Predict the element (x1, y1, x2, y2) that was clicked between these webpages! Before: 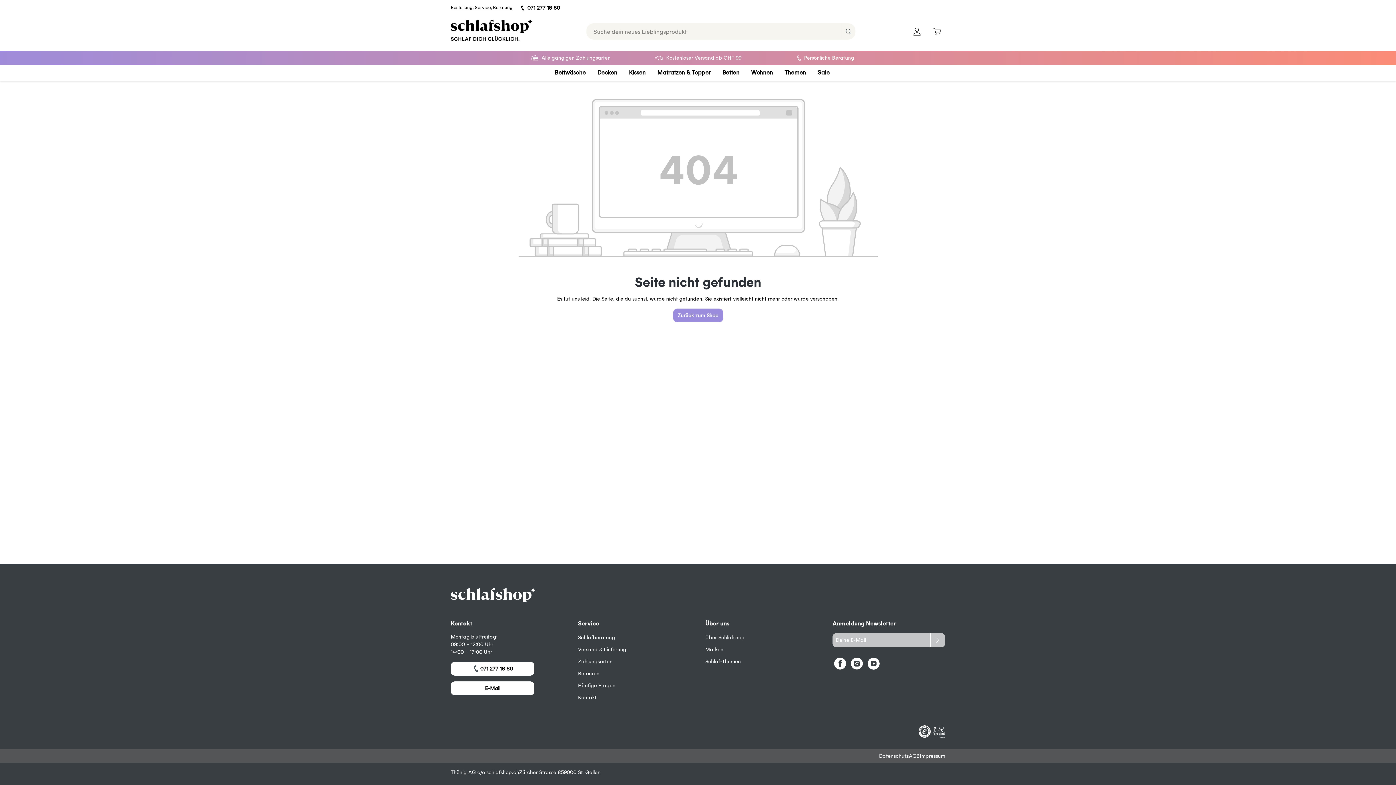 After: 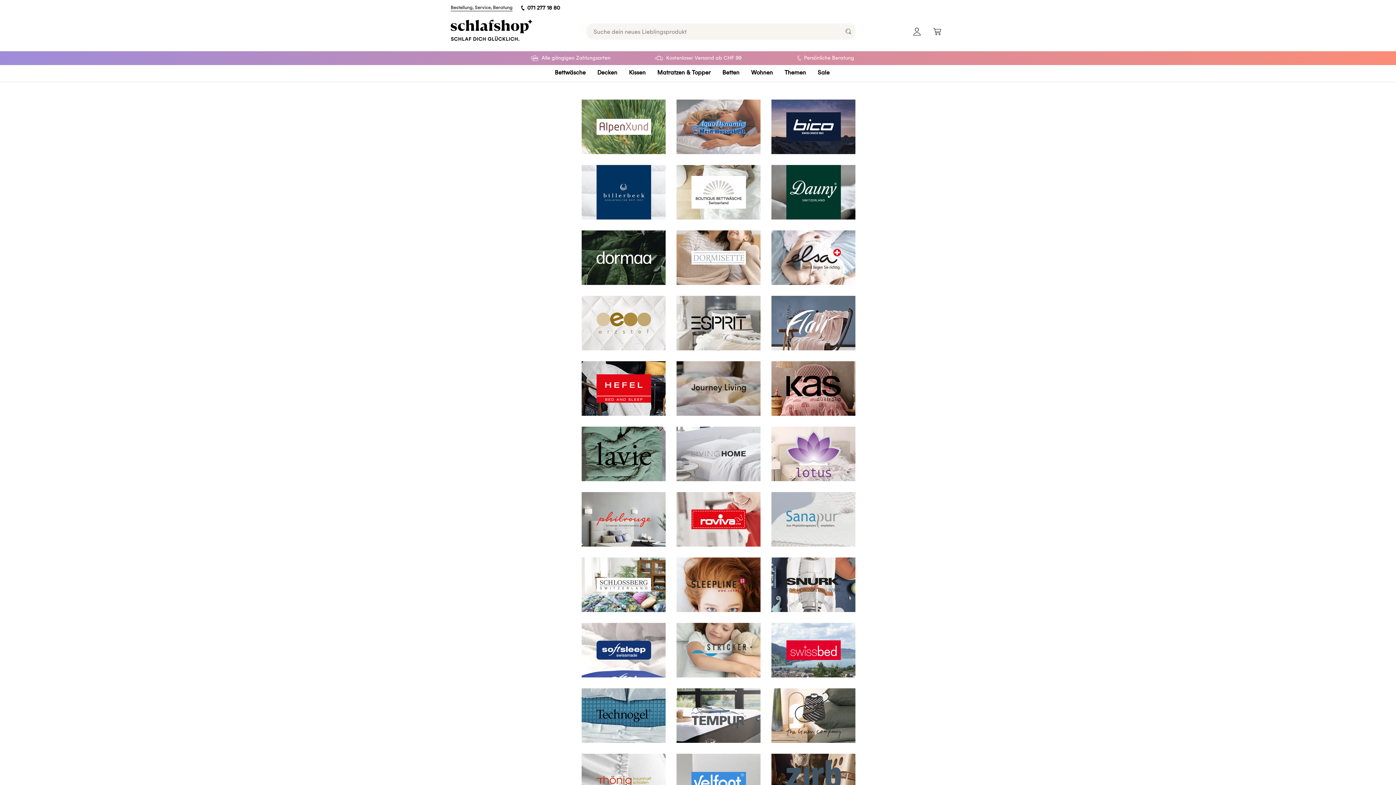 Action: bbox: (705, 646, 723, 654) label: Marken